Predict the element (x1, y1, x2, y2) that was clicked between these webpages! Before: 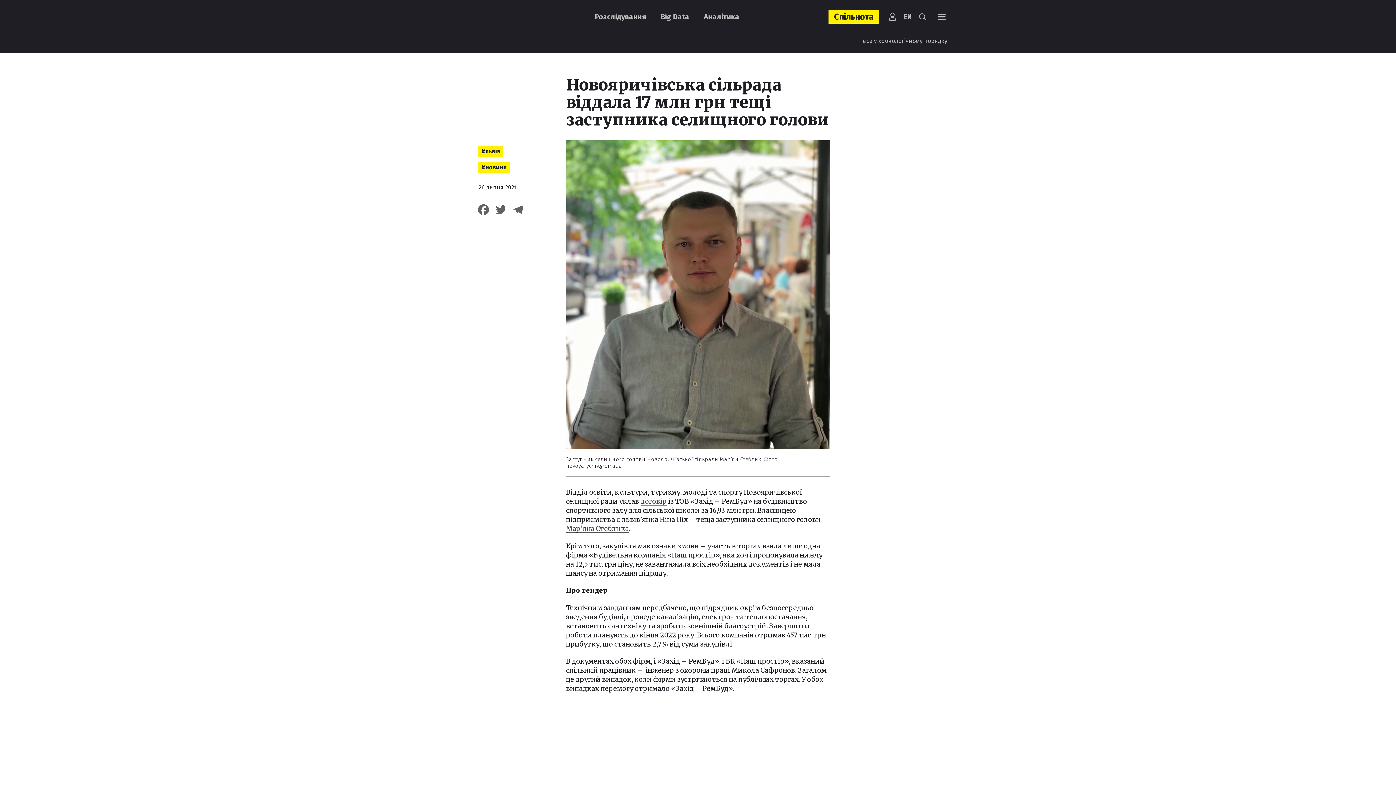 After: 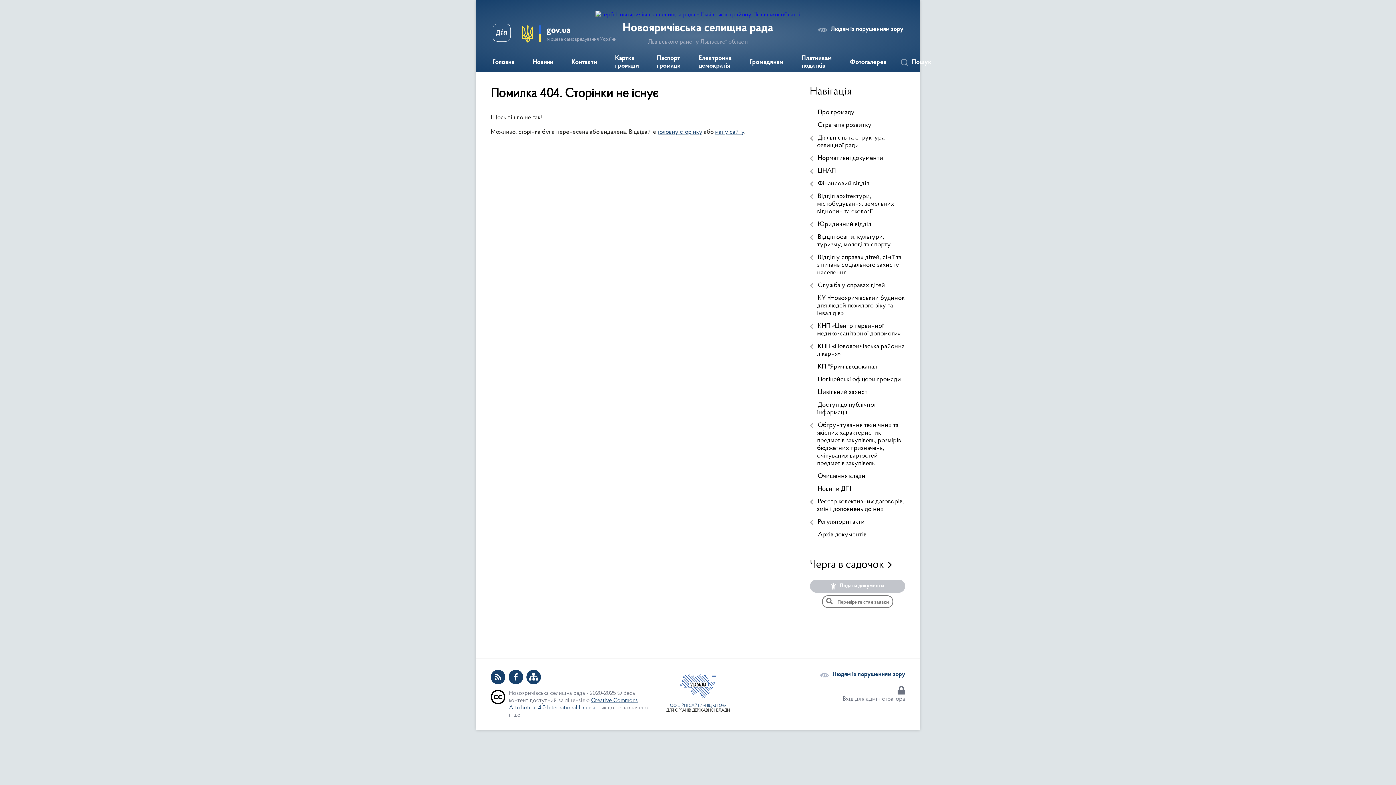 Action: label: Мар’яна Стеблика bbox: (566, 524, 629, 533)